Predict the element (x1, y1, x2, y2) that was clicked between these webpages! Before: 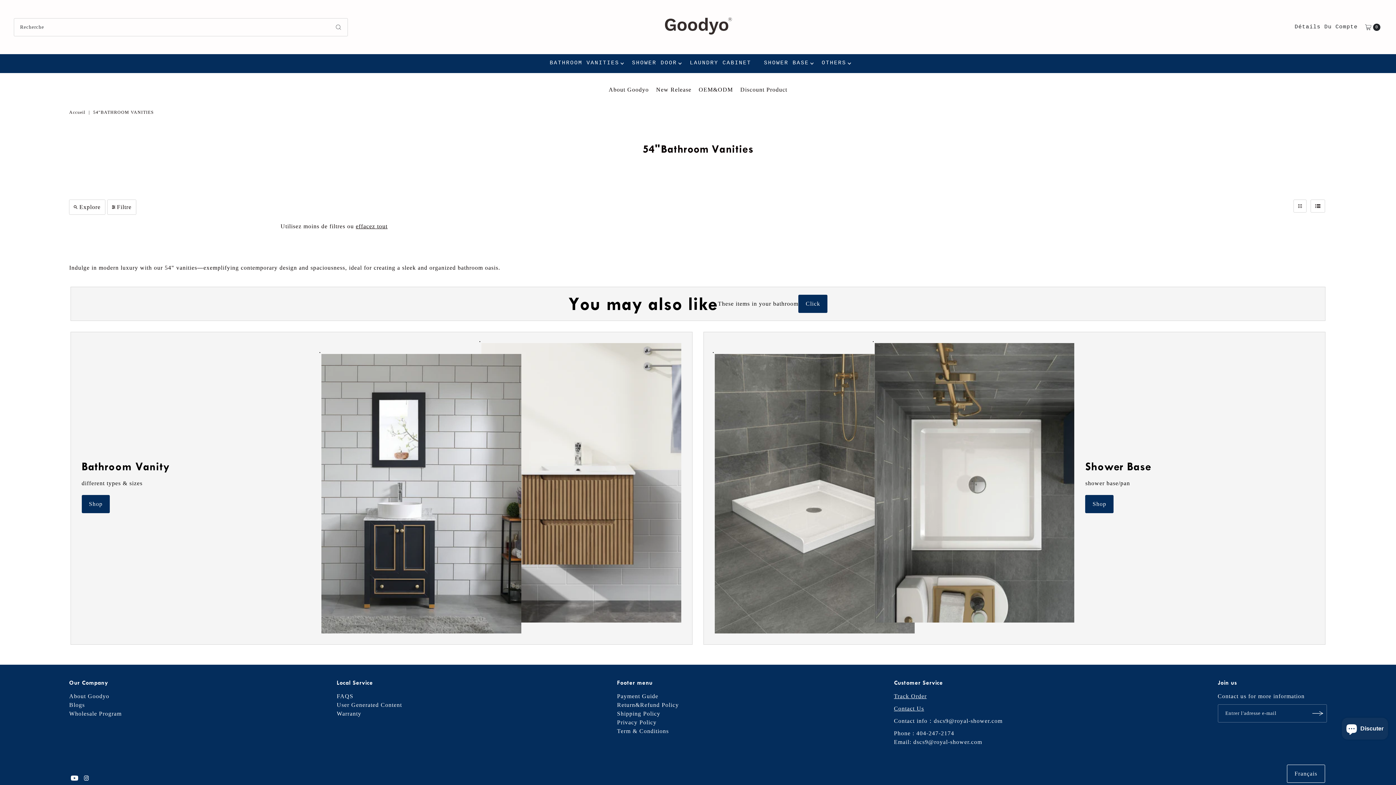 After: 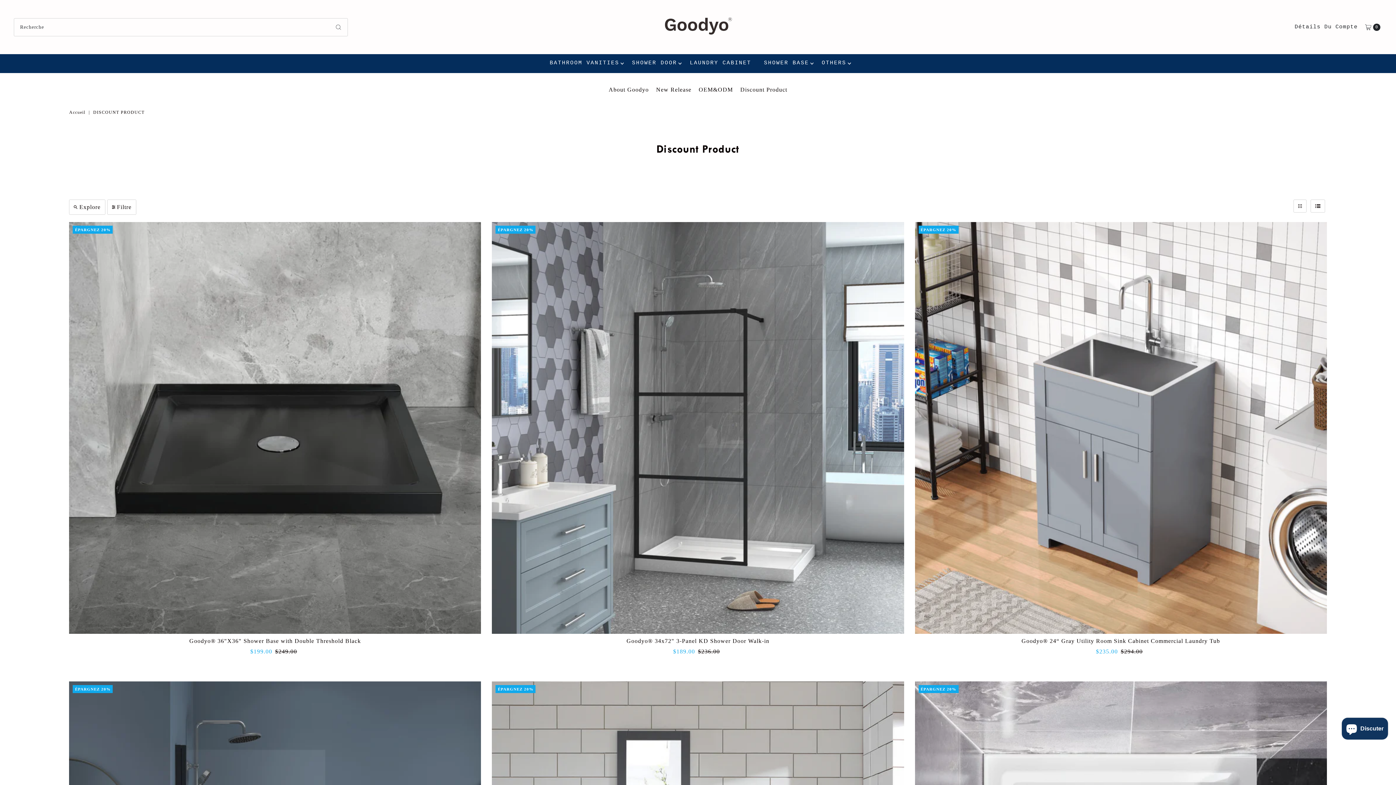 Action: bbox: (740, 86, 787, 92) label: Discount Product